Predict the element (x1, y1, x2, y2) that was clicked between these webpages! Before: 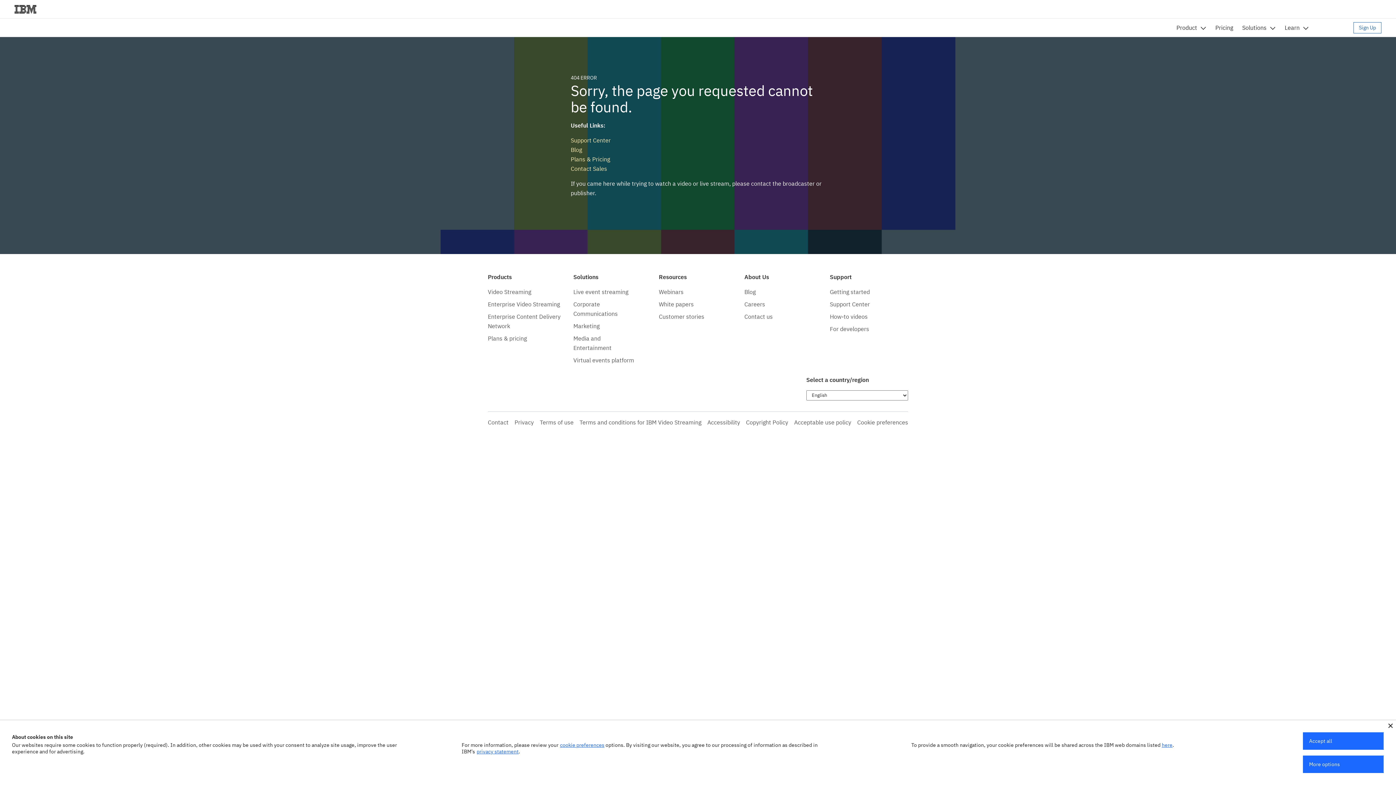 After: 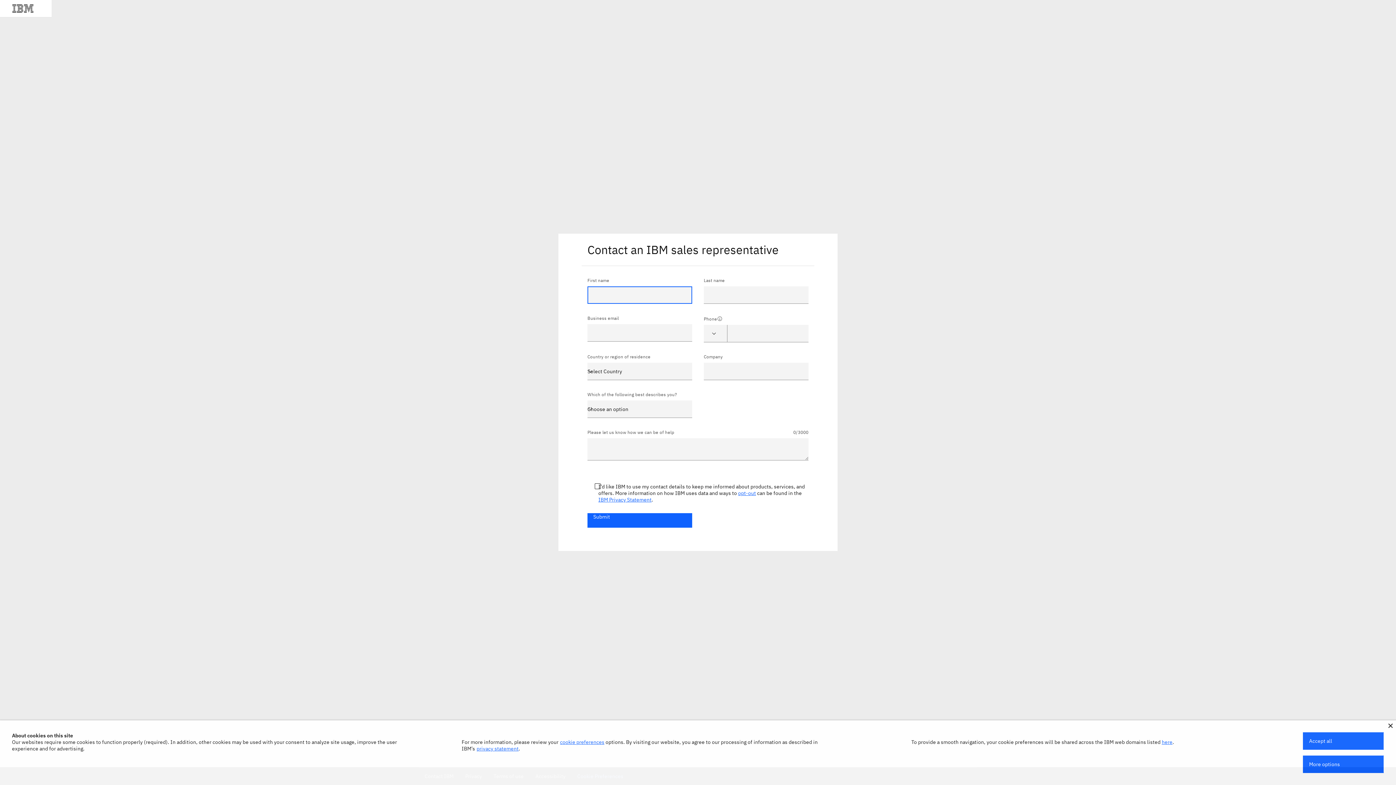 Action: label:  Contact Sales bbox: (570, 165, 607, 172)